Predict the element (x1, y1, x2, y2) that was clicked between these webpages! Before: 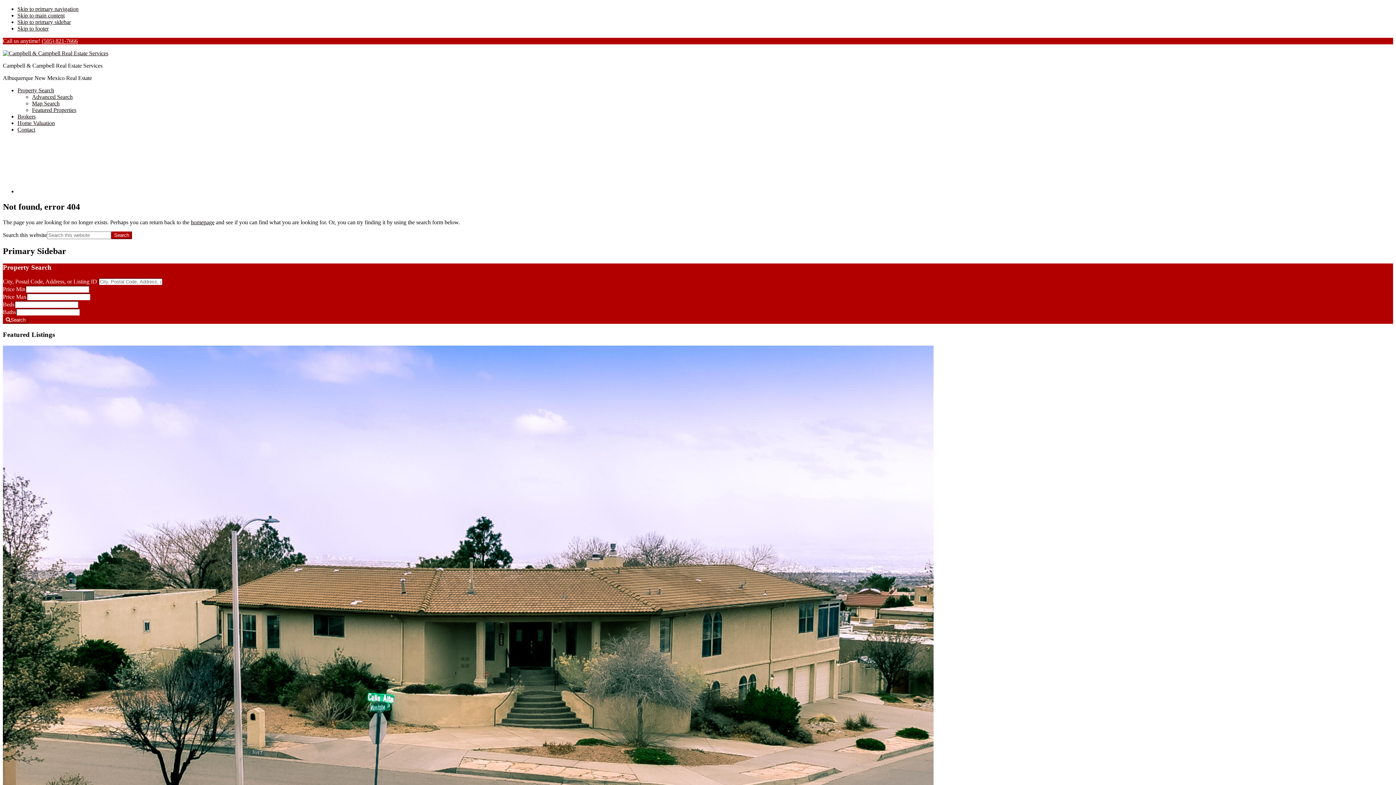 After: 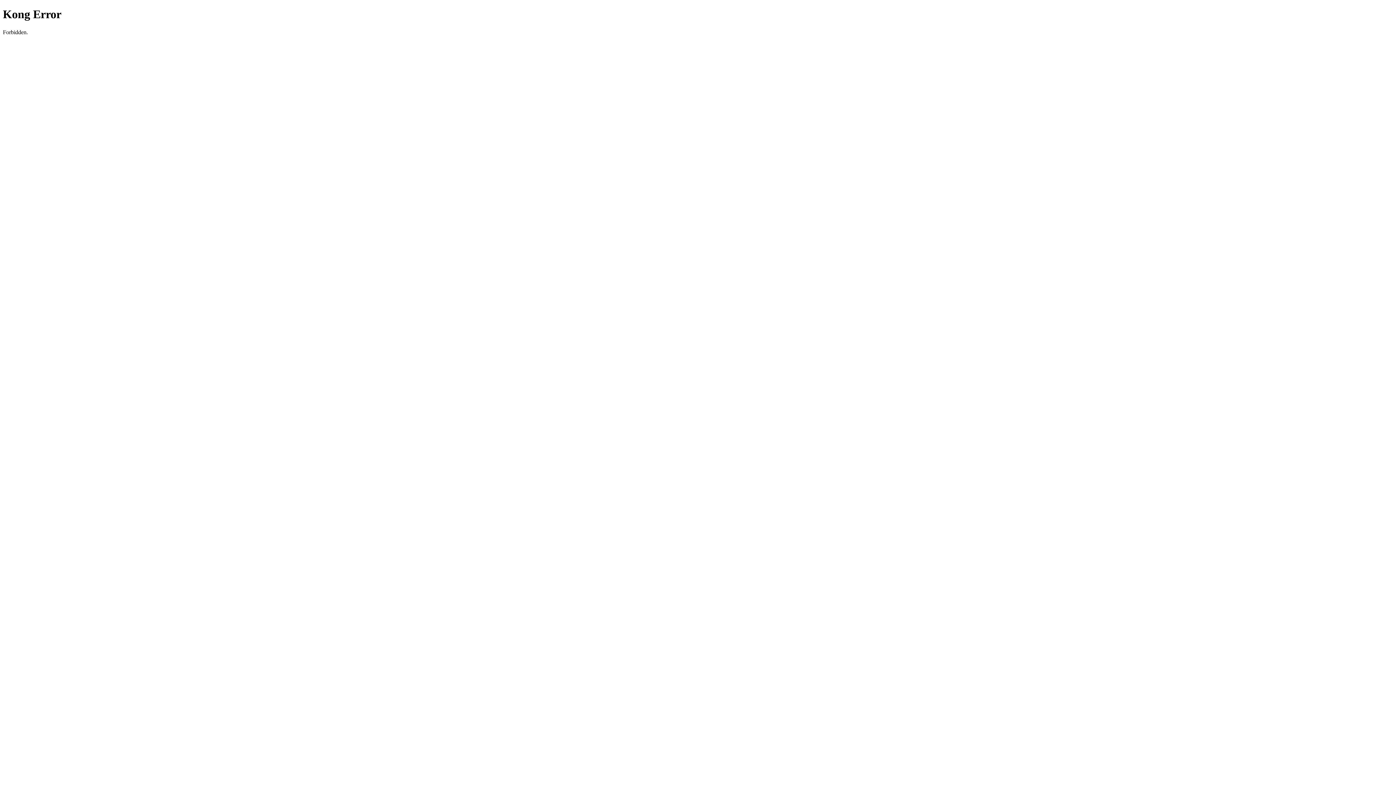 Action: bbox: (17, 120, 54, 126) label: Home Valuation